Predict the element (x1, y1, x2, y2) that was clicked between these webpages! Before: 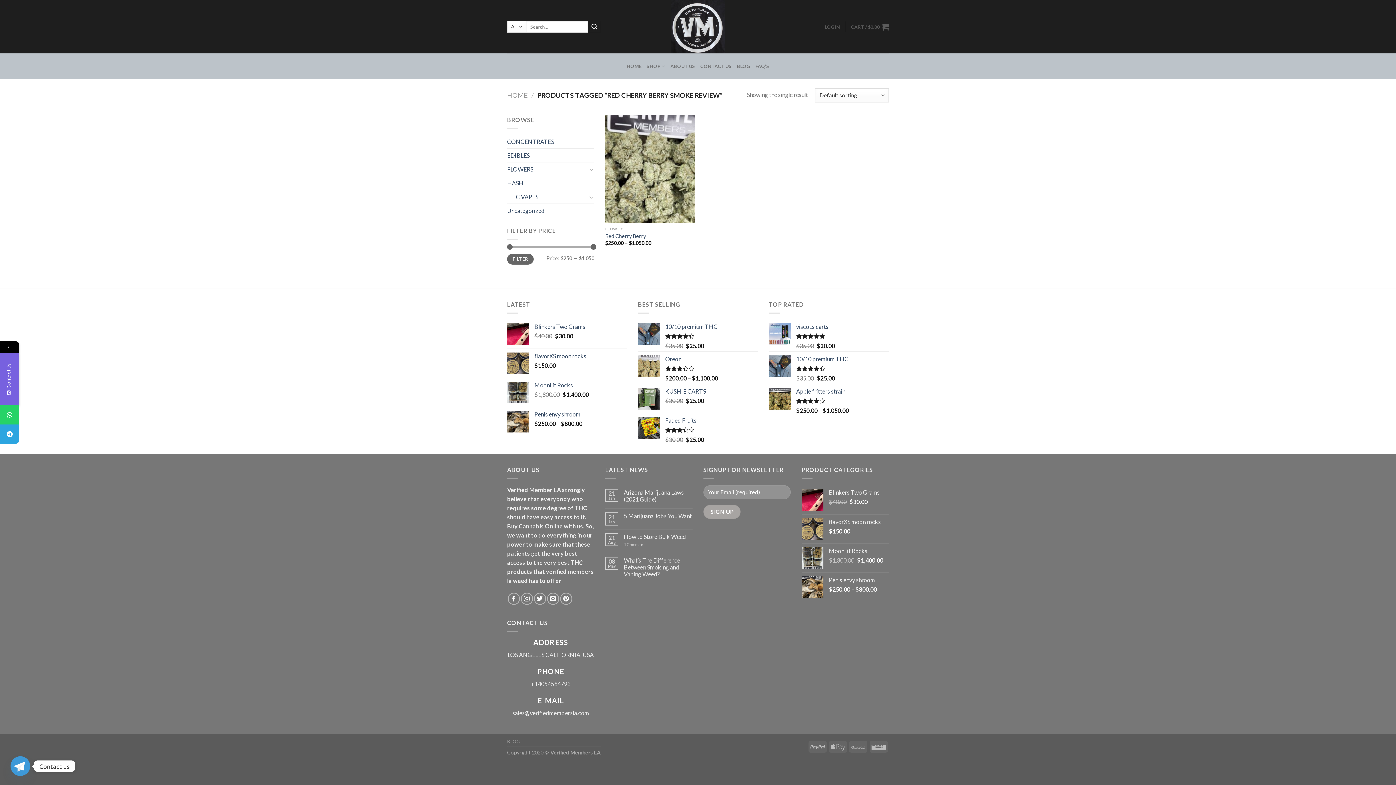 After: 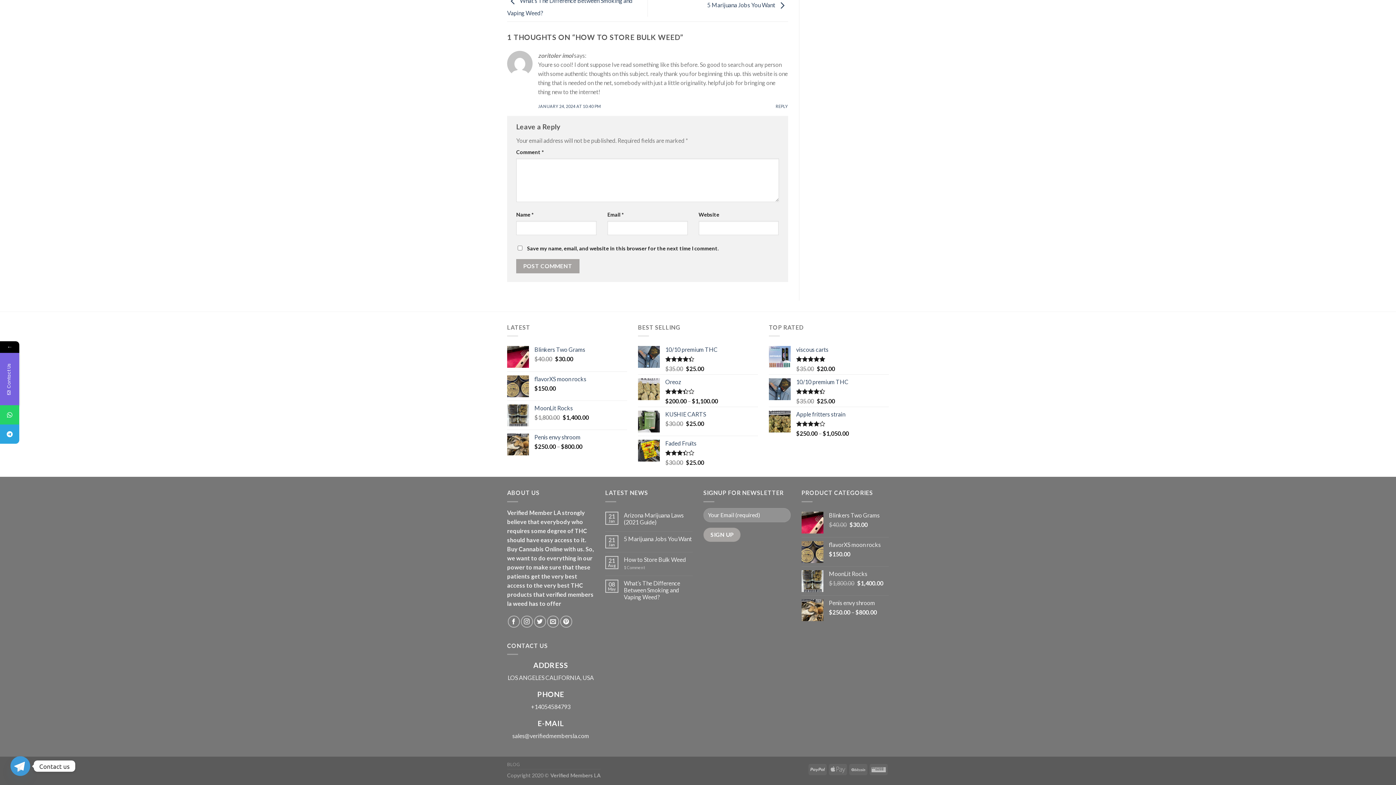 Action: bbox: (624, 542, 692, 547) label: 1 Comment